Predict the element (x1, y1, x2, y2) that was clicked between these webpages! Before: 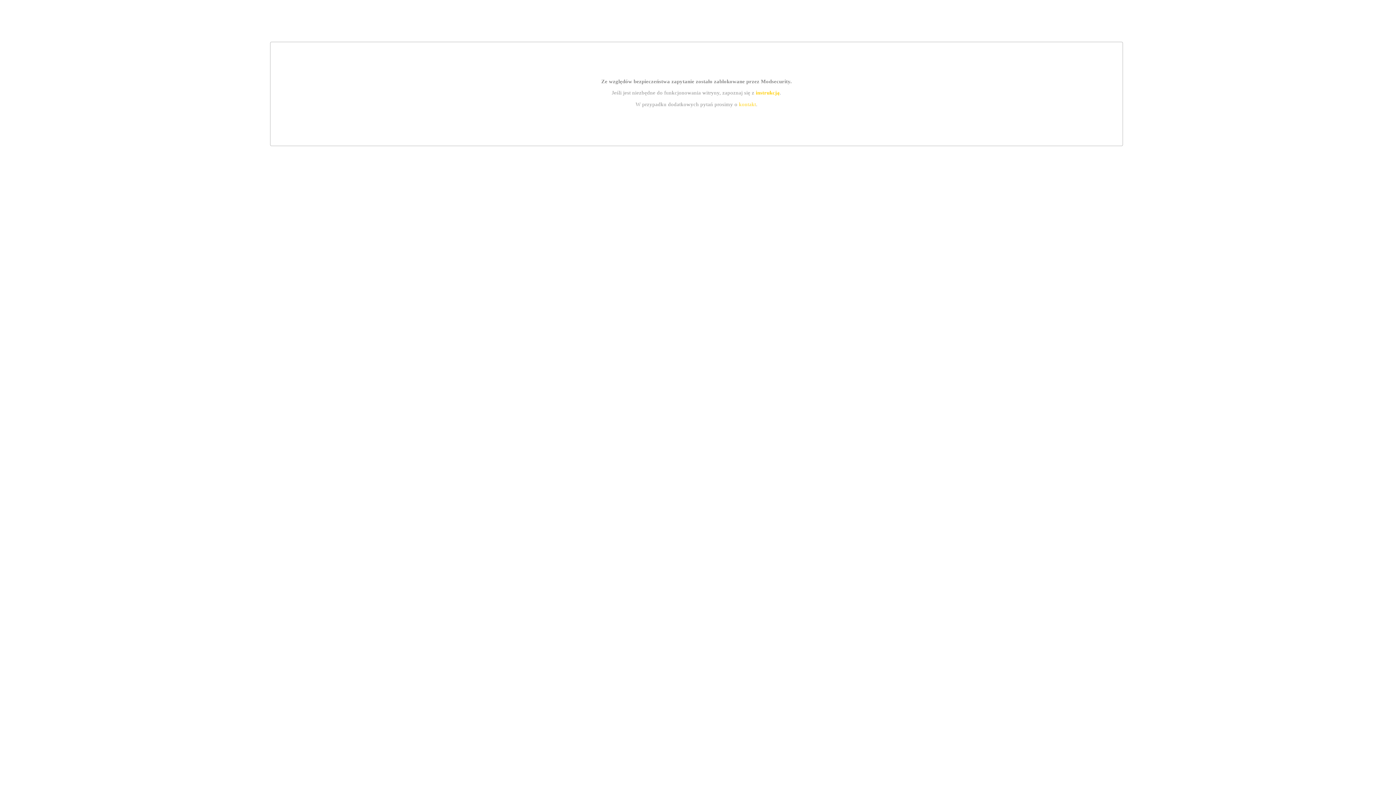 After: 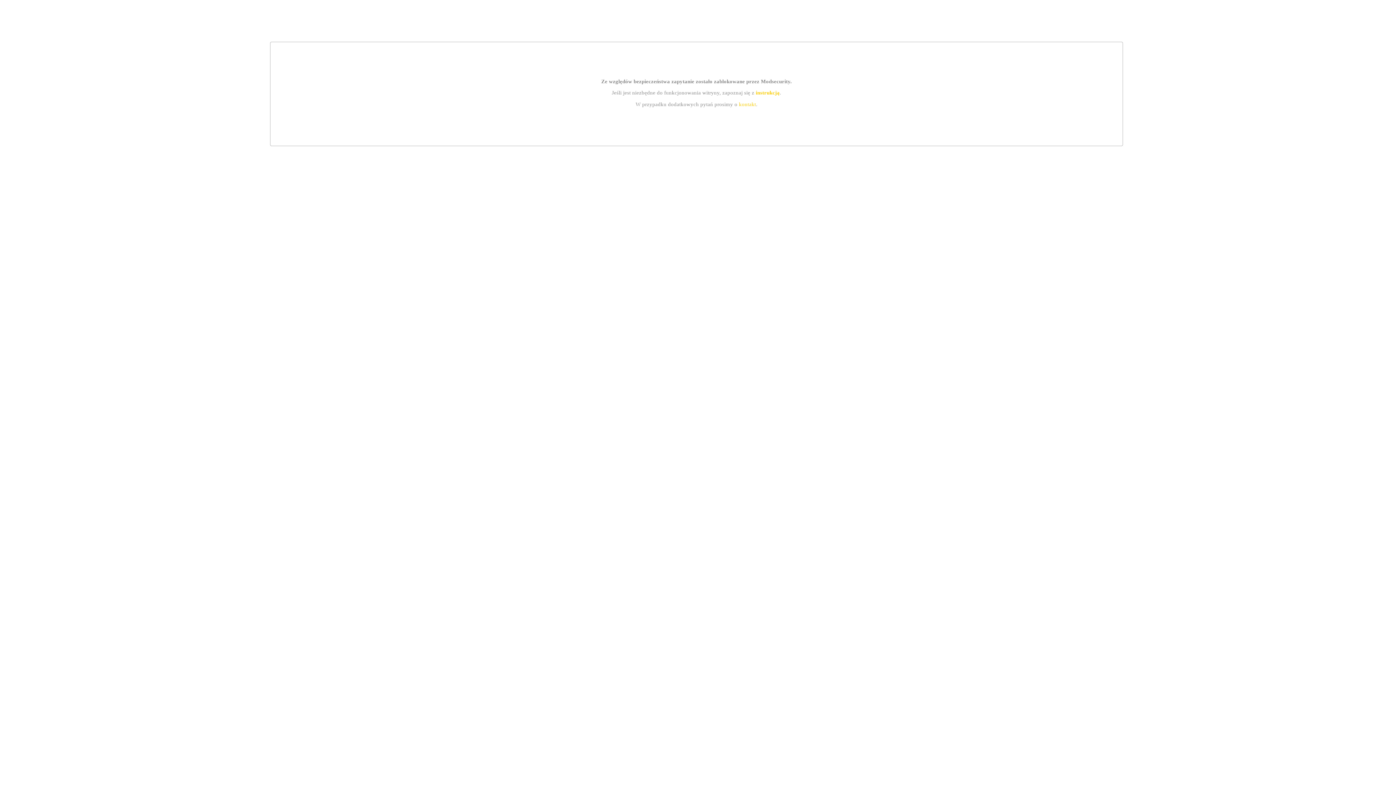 Action: label: kontakt bbox: (739, 101, 756, 107)